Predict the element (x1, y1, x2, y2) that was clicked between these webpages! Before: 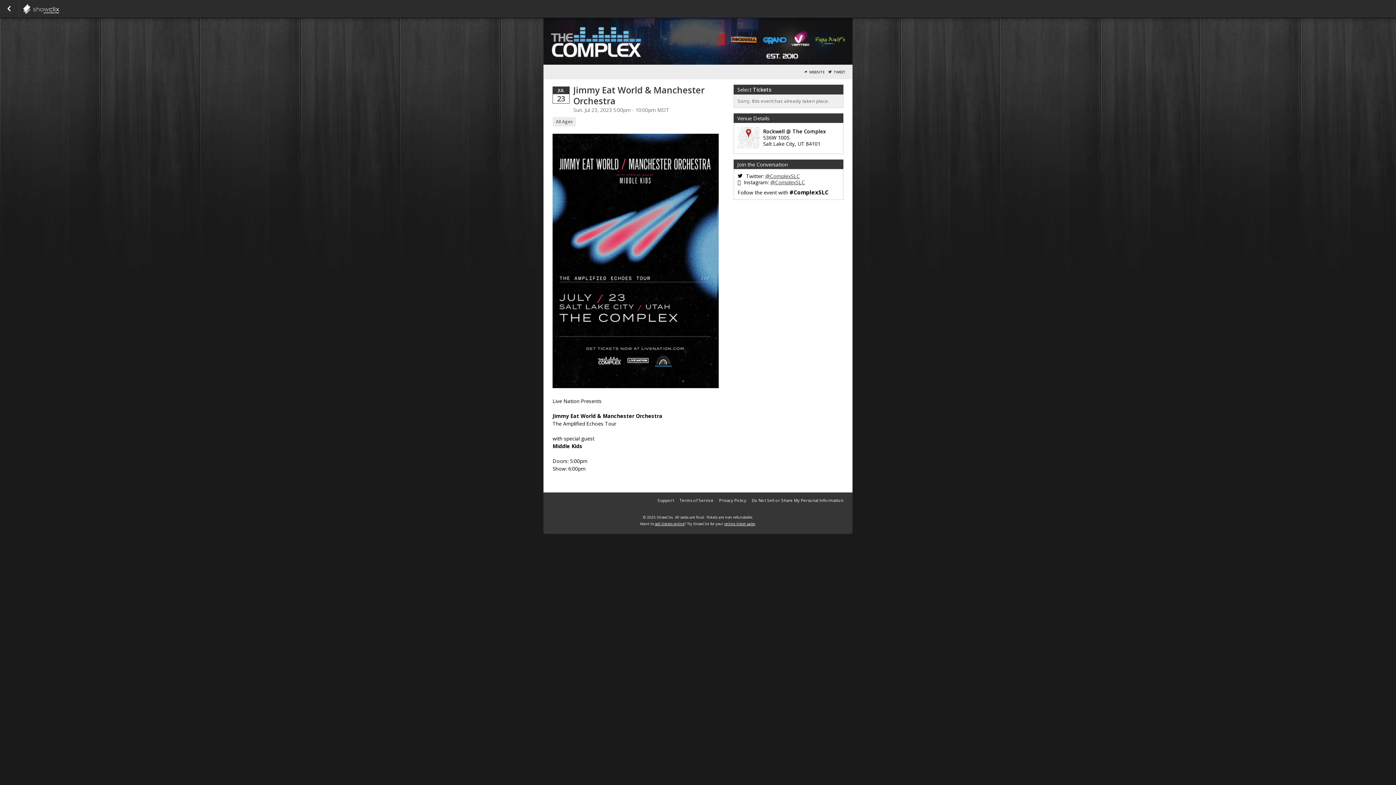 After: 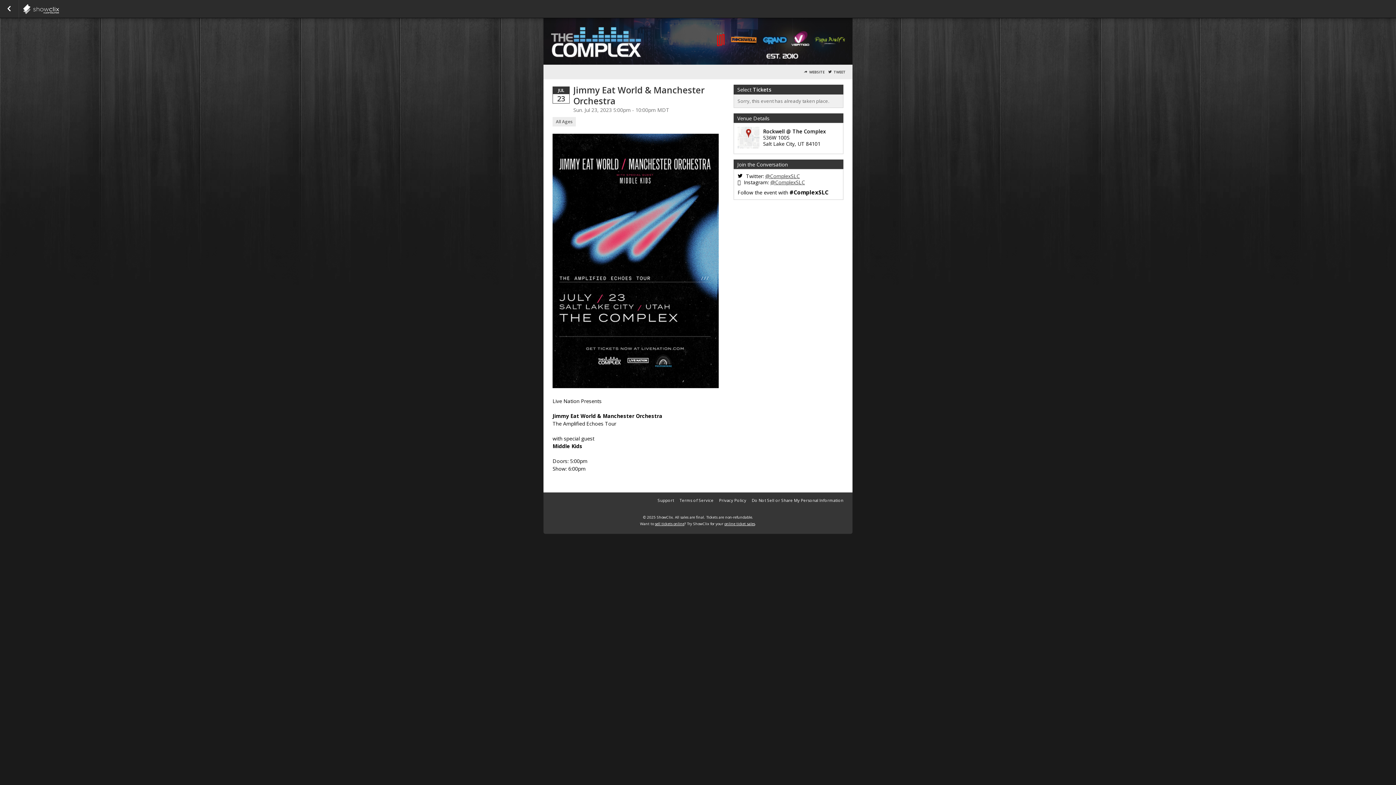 Action: label: @ComplexSLC bbox: (765, 172, 800, 179)